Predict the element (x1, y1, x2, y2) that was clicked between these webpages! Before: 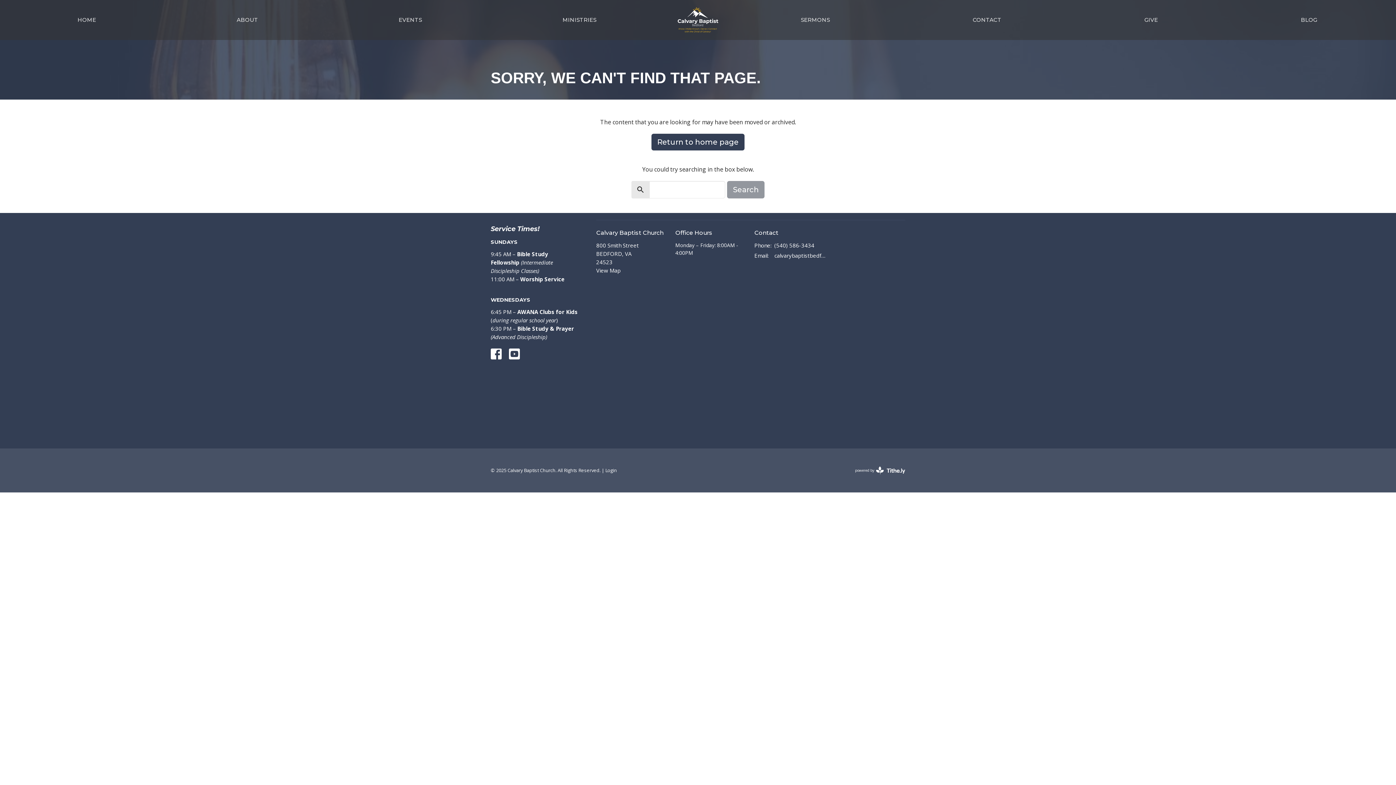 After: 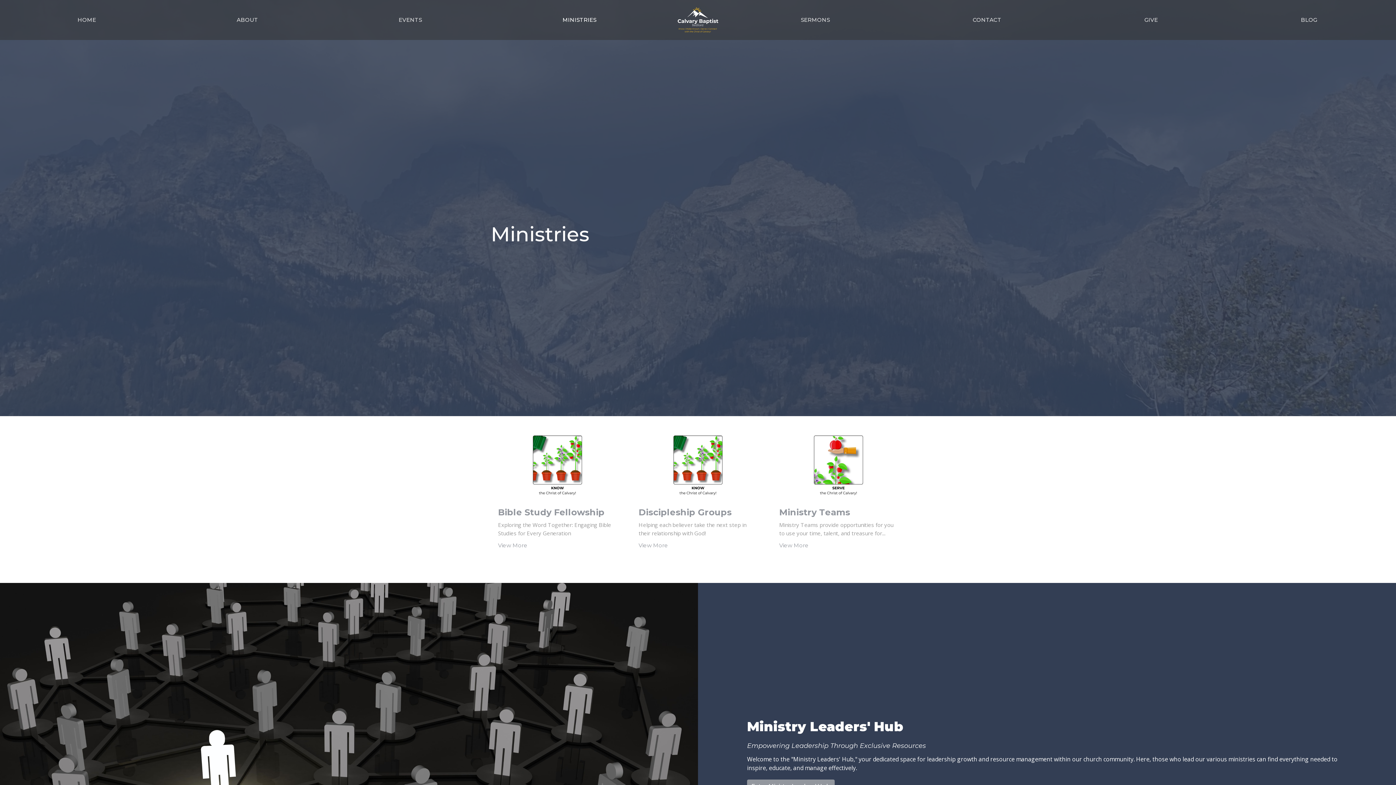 Action: bbox: (562, 13, 596, 25) label: MINISTRIES